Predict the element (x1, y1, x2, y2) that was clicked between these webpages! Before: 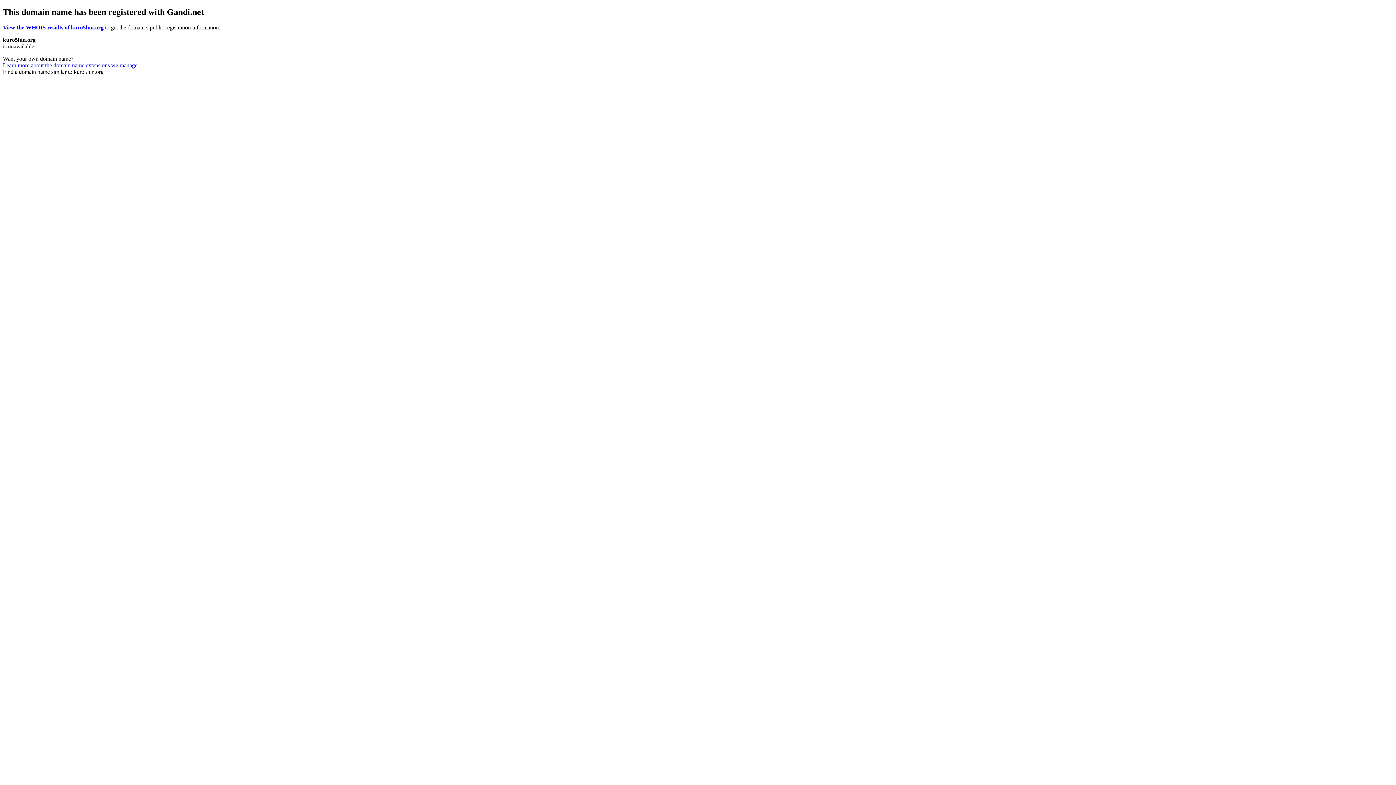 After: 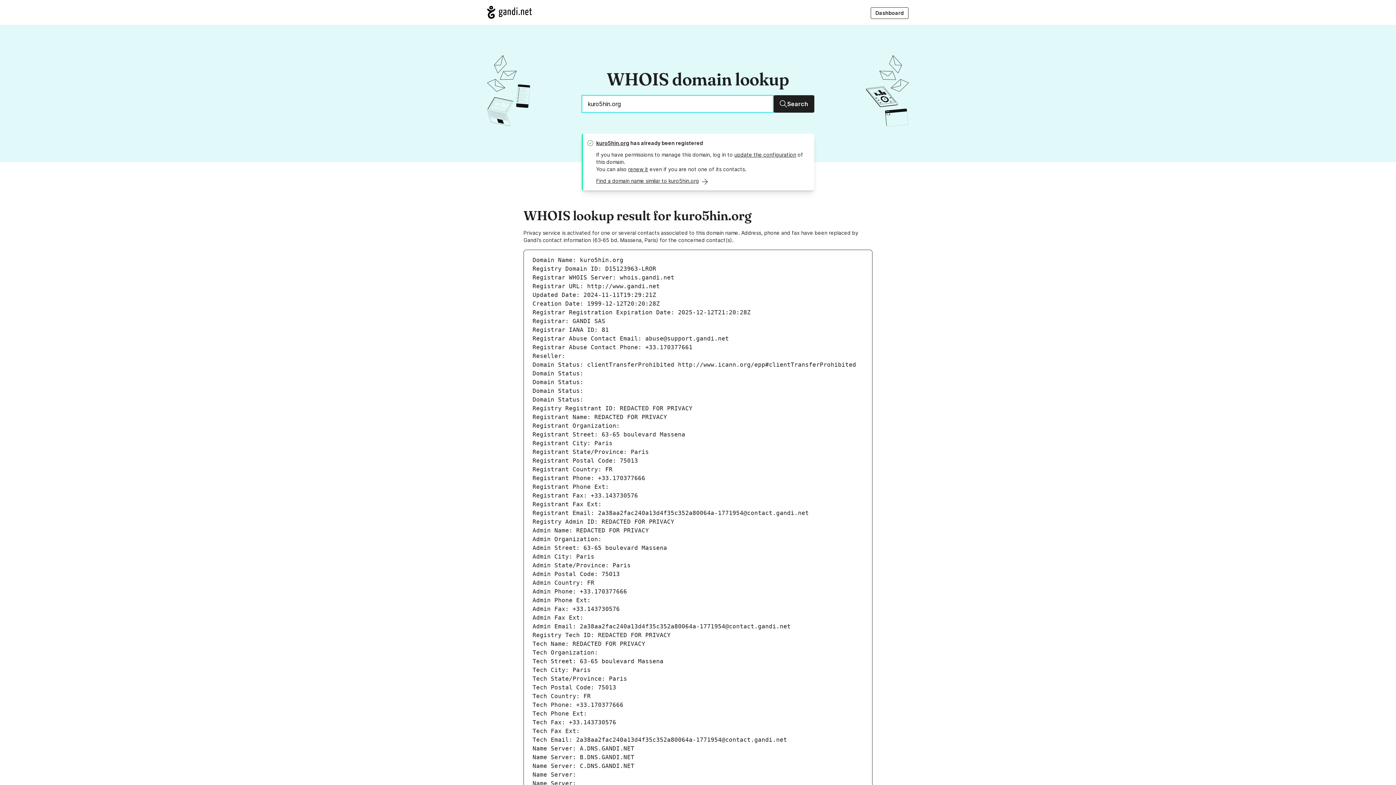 Action: bbox: (2, 24, 103, 30) label: View the WHOIS results of kuro5hin.org